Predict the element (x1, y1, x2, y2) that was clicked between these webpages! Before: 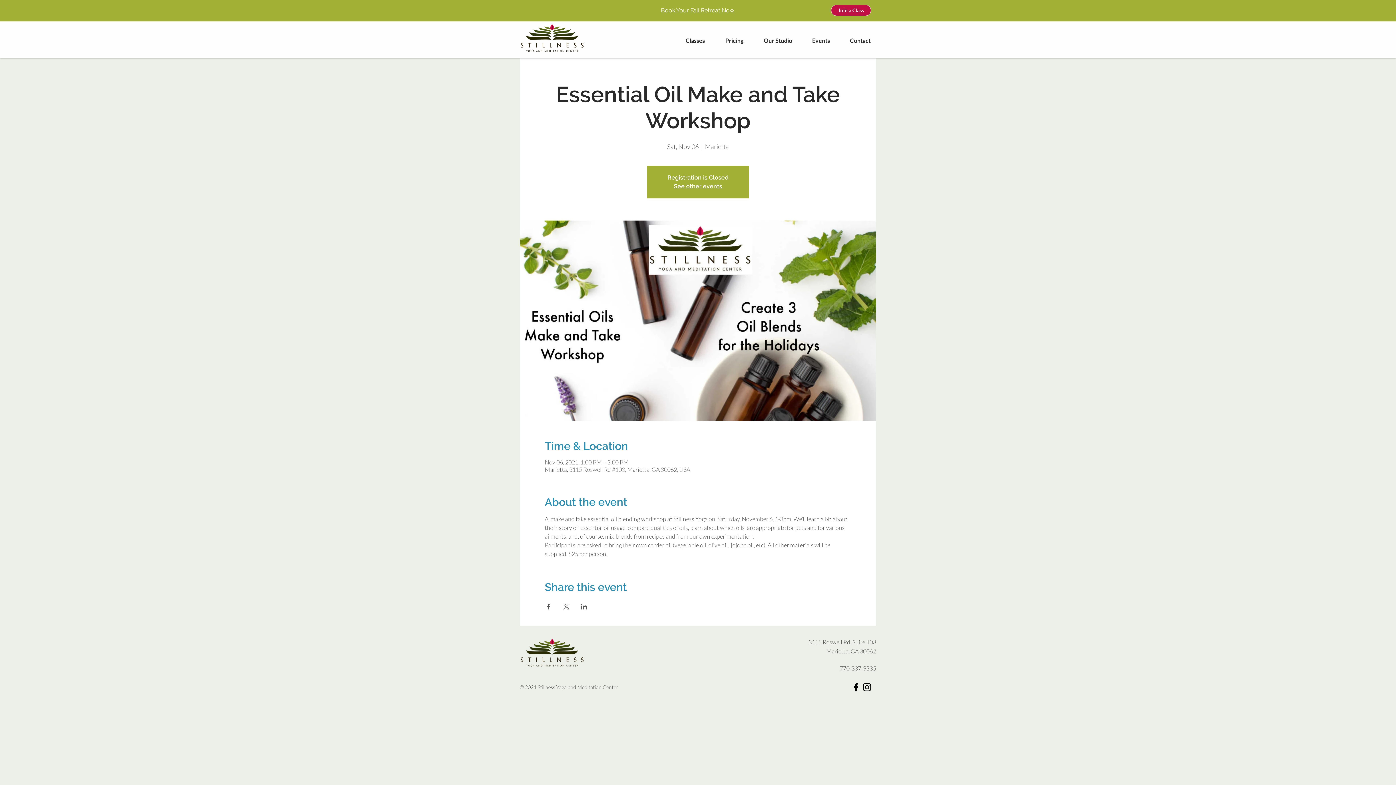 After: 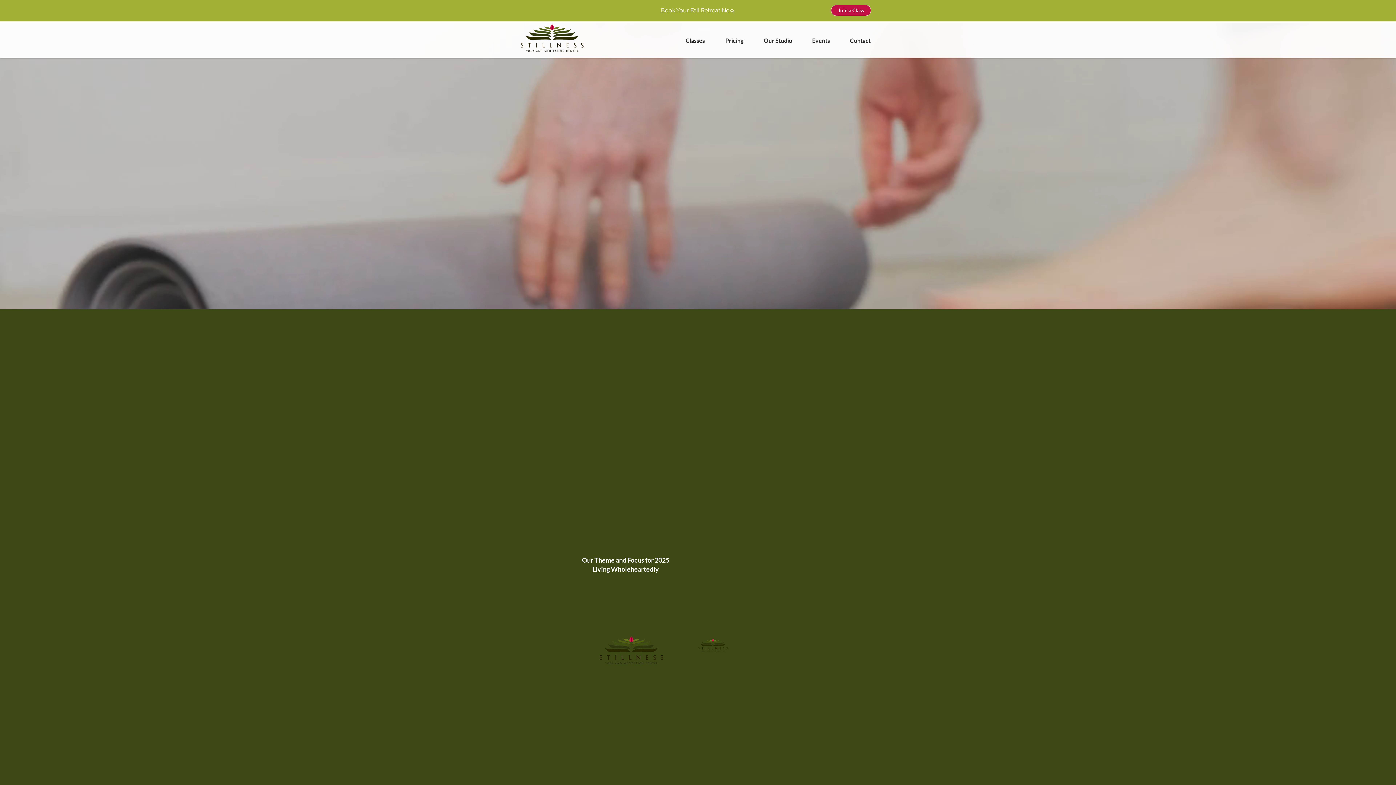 Action: label: See other events bbox: (674, 182, 722, 189)